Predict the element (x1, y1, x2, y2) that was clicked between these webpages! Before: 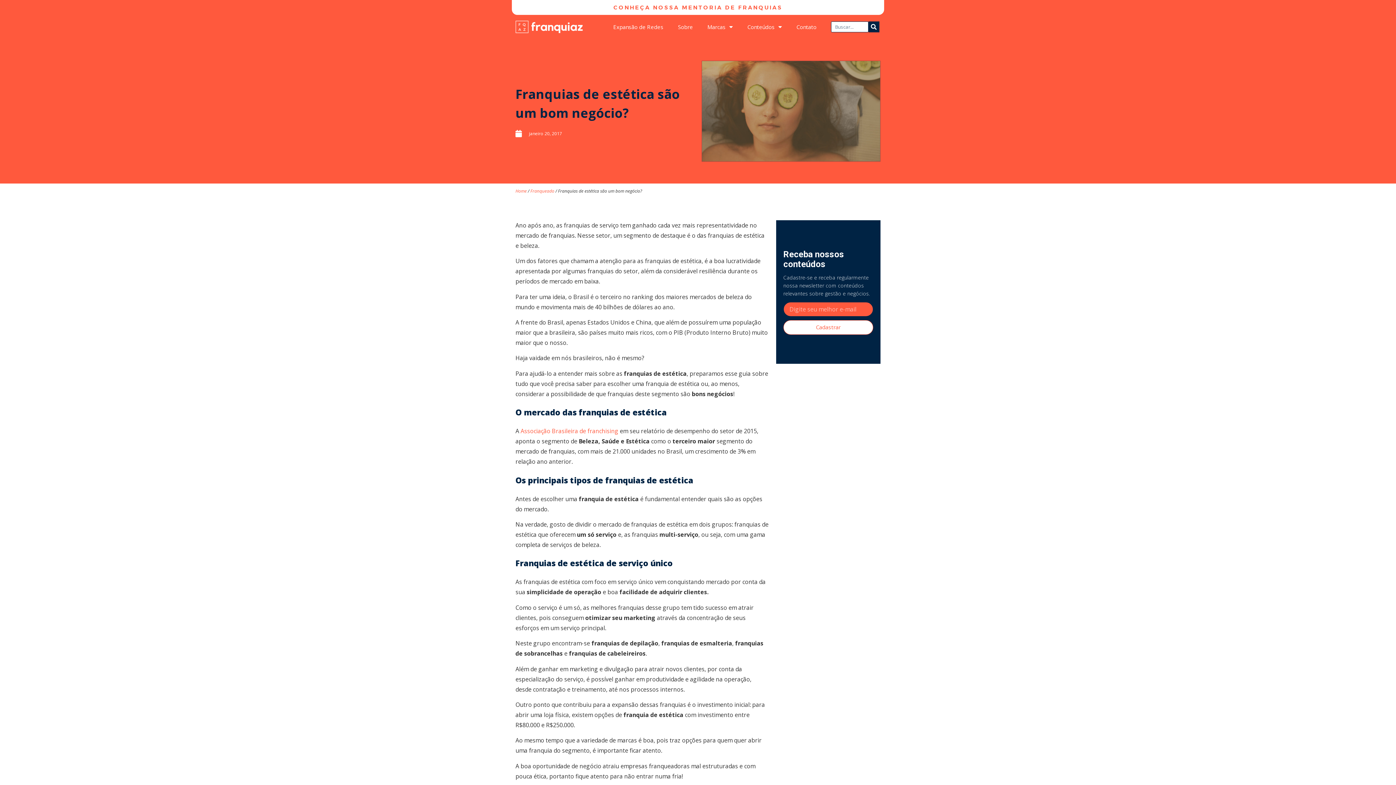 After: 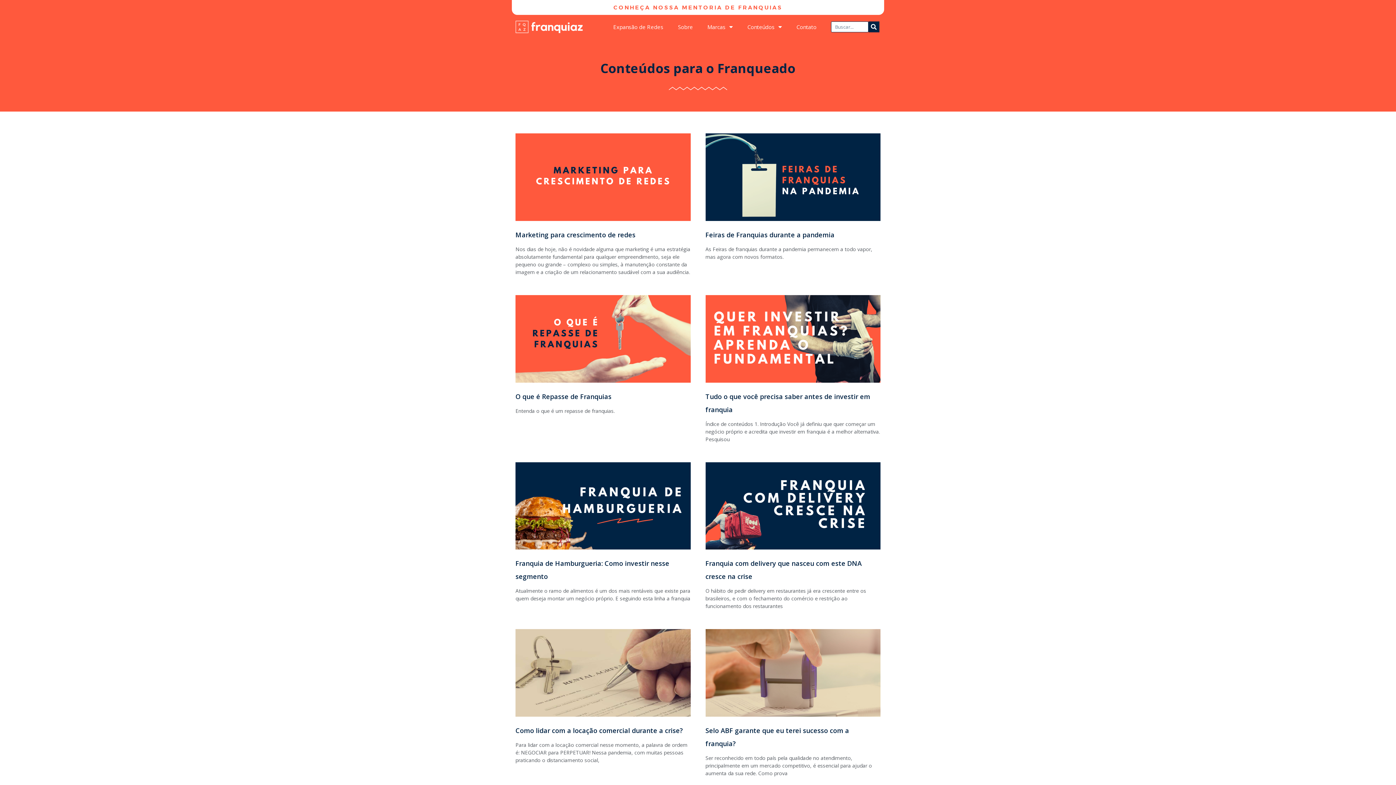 Action: bbox: (530, 187, 554, 193) label: Franqueado